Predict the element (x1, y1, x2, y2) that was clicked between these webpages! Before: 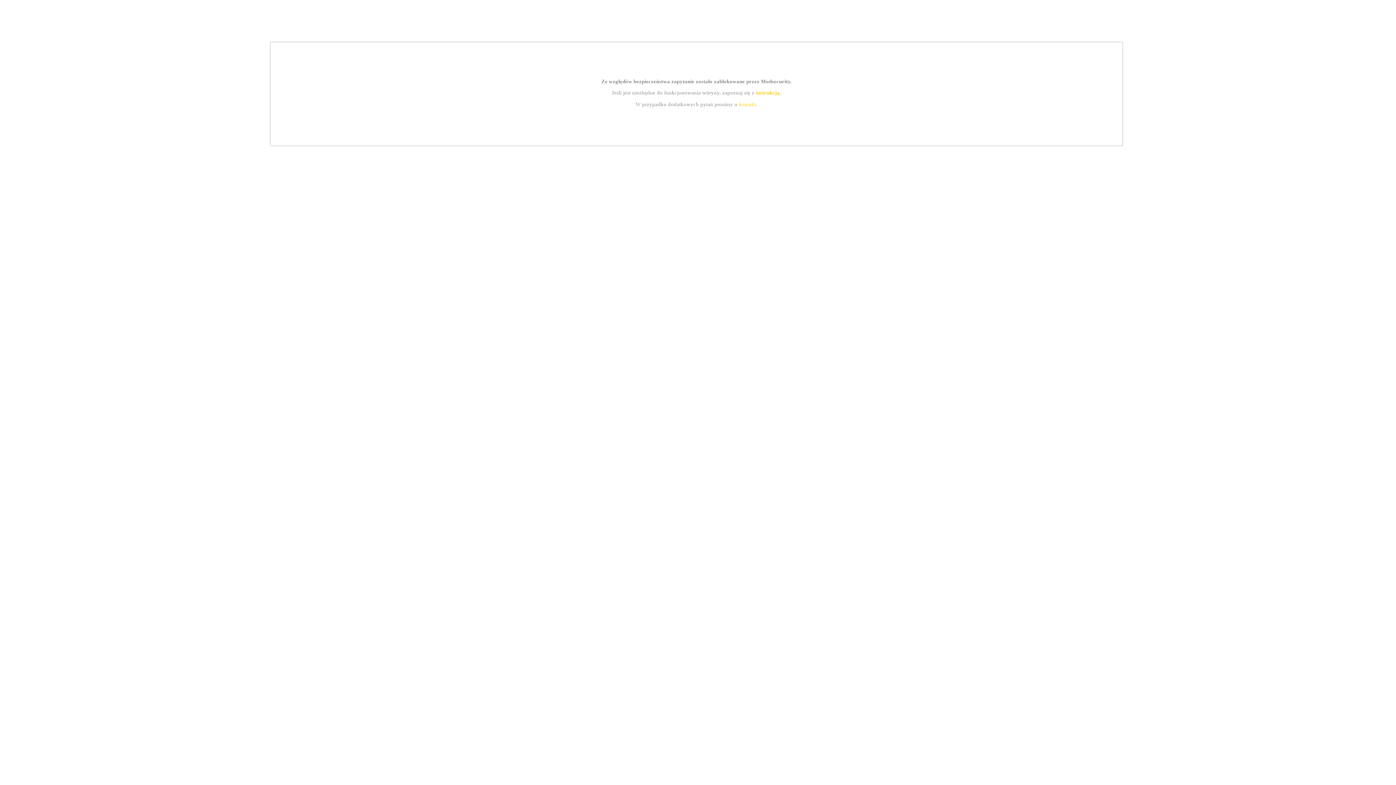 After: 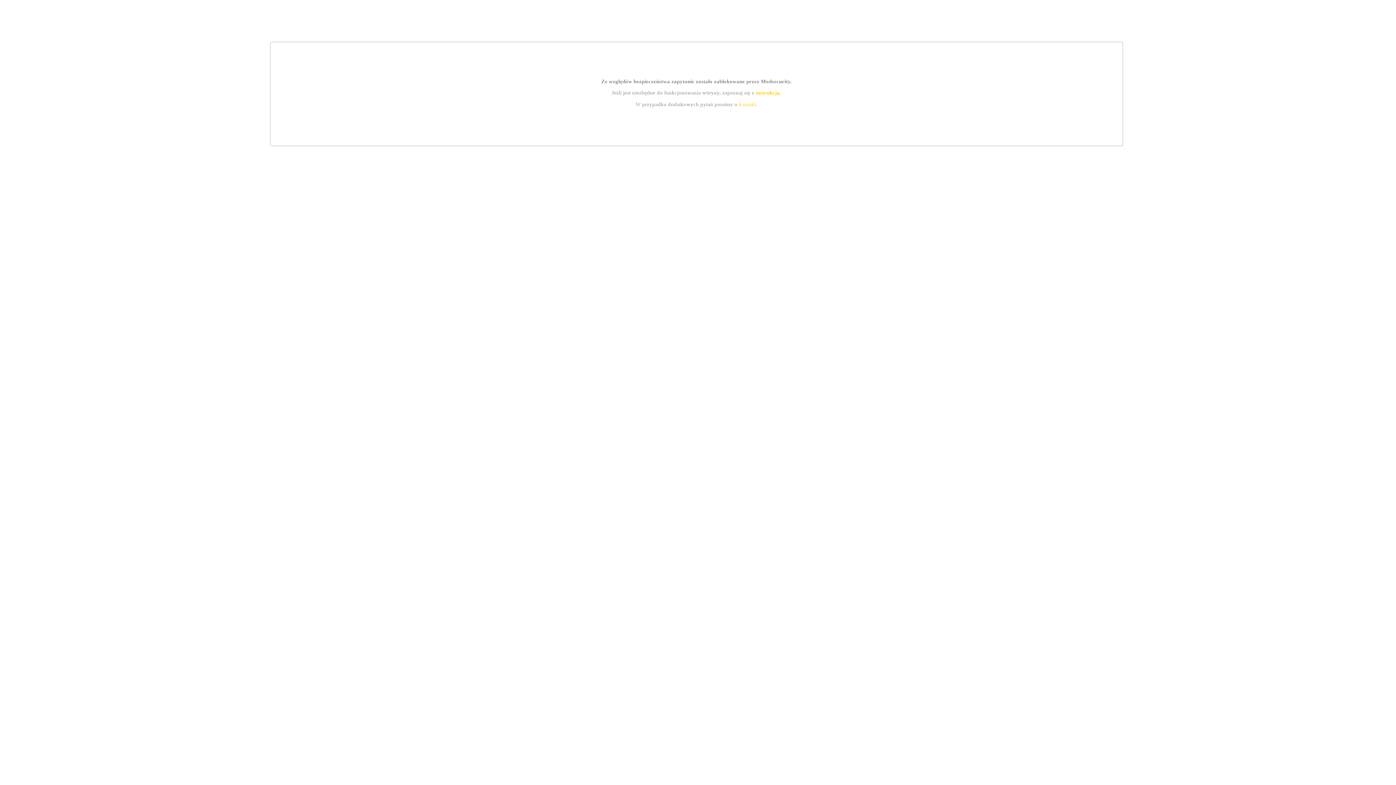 Action: label: instrukcją bbox: (755, 89, 779, 95)